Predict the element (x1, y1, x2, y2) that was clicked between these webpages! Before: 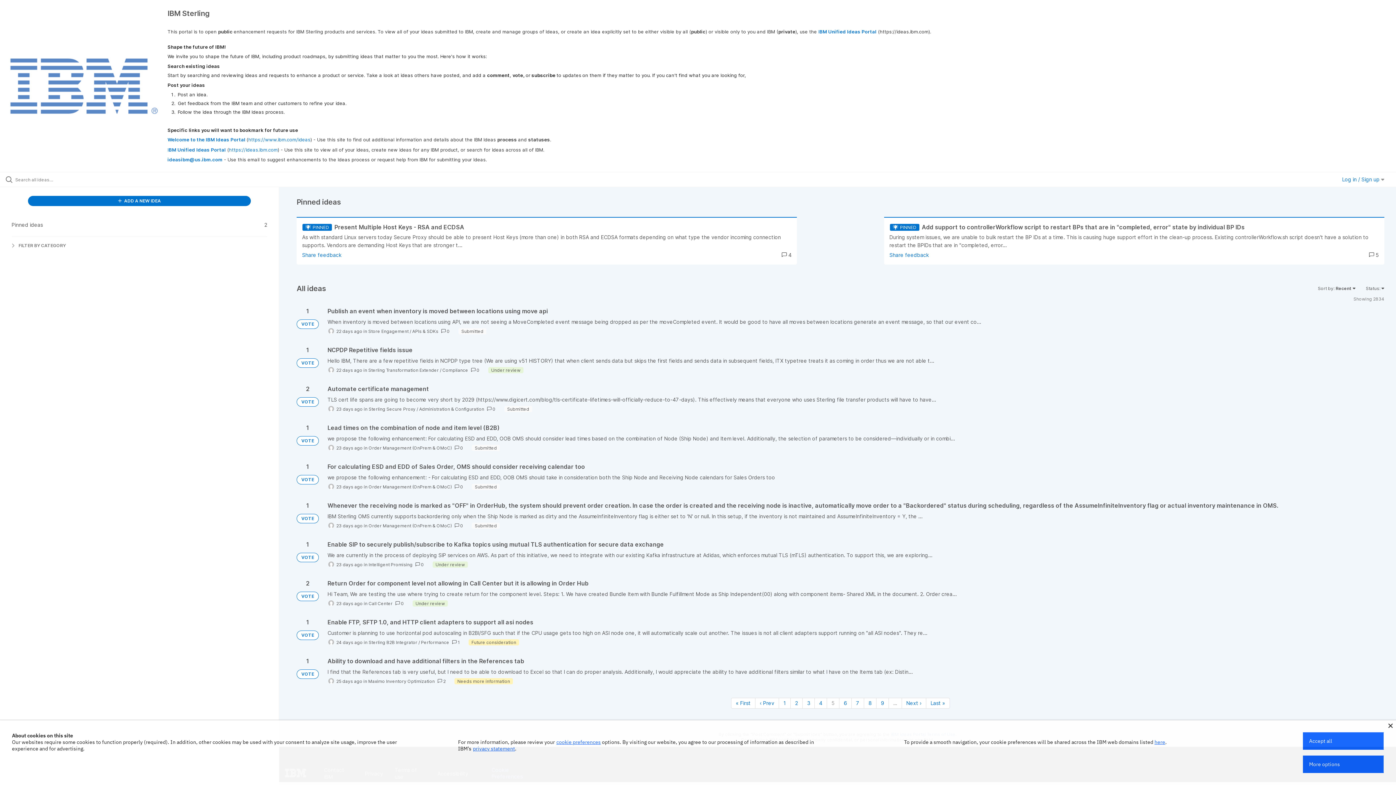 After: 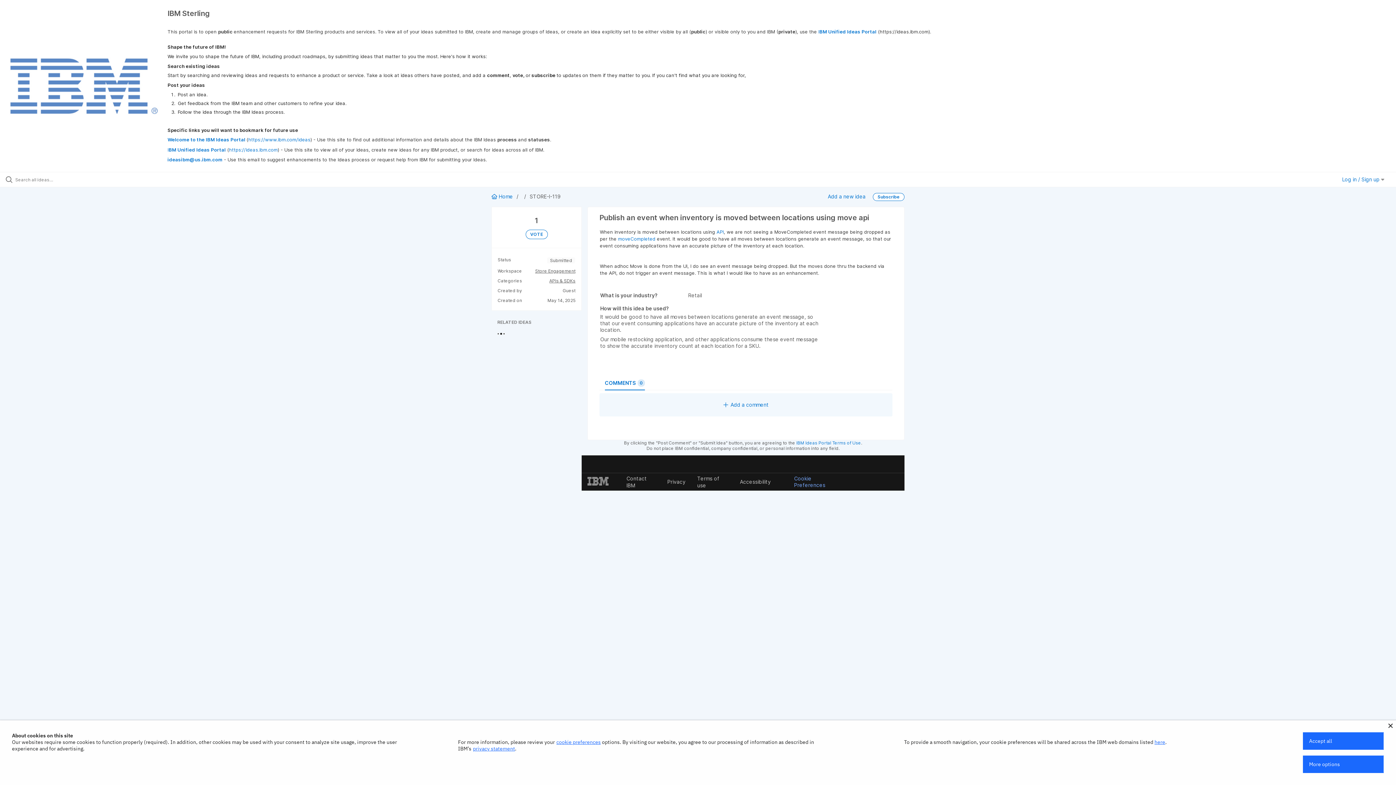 Action: bbox: (327, 307, 1384, 334)